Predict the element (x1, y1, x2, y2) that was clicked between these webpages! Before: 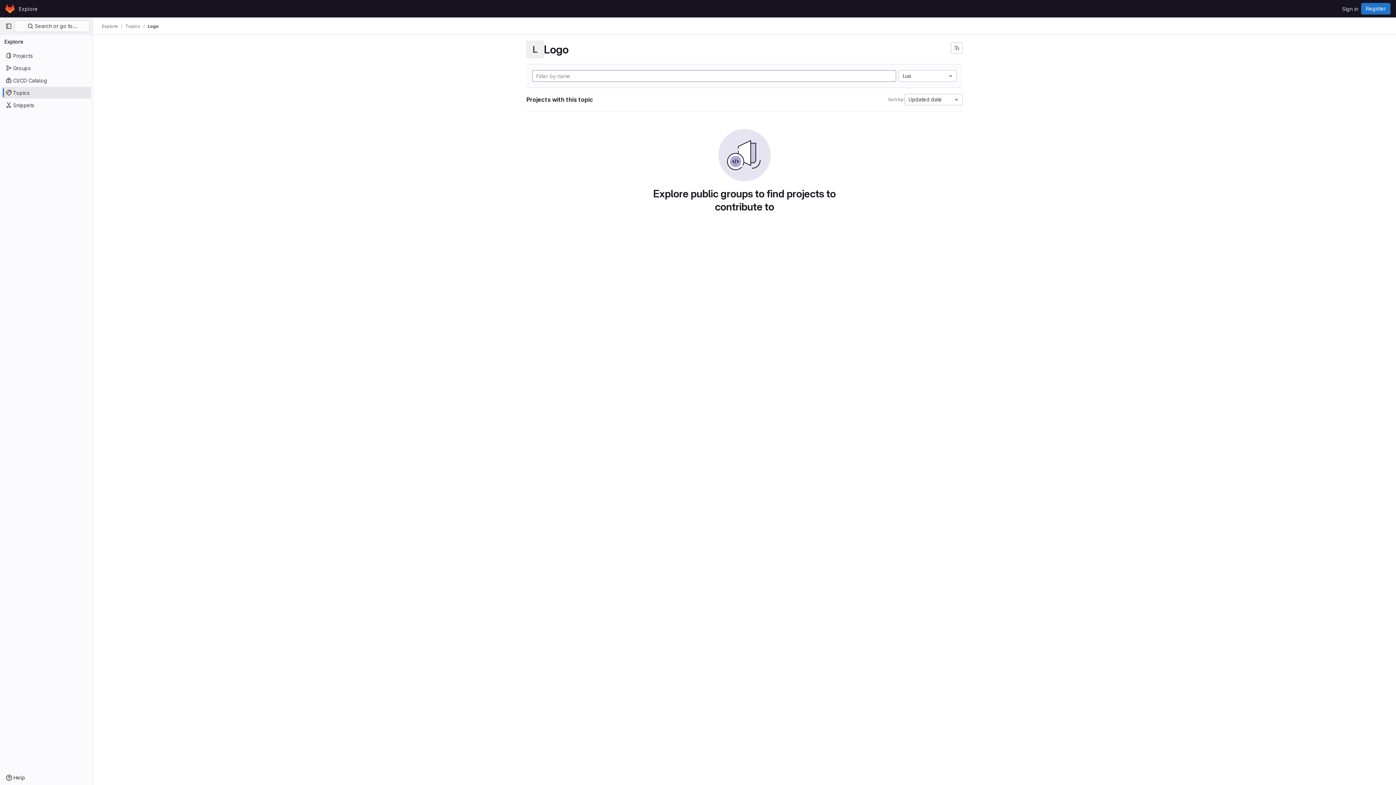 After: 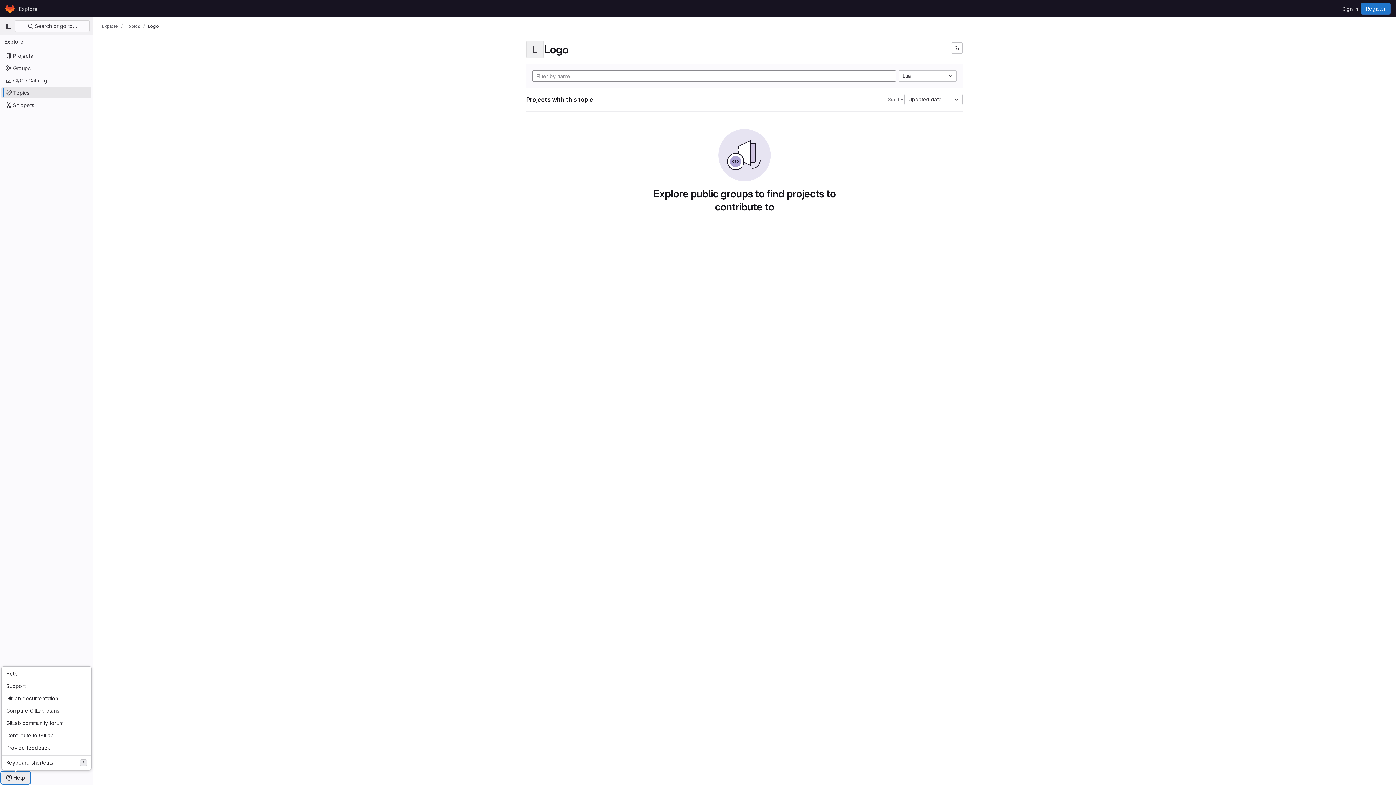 Action: label: Help bbox: (1, 772, 29, 784)